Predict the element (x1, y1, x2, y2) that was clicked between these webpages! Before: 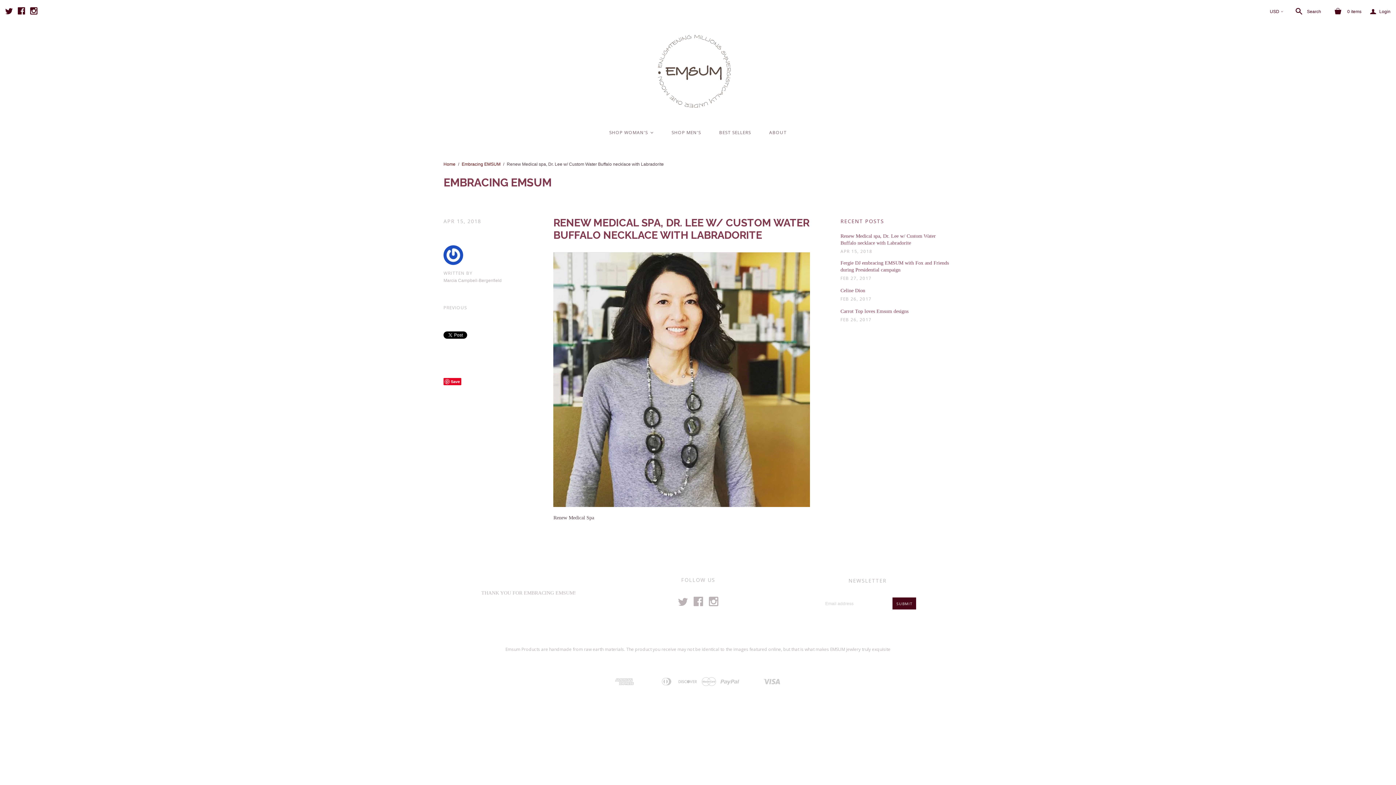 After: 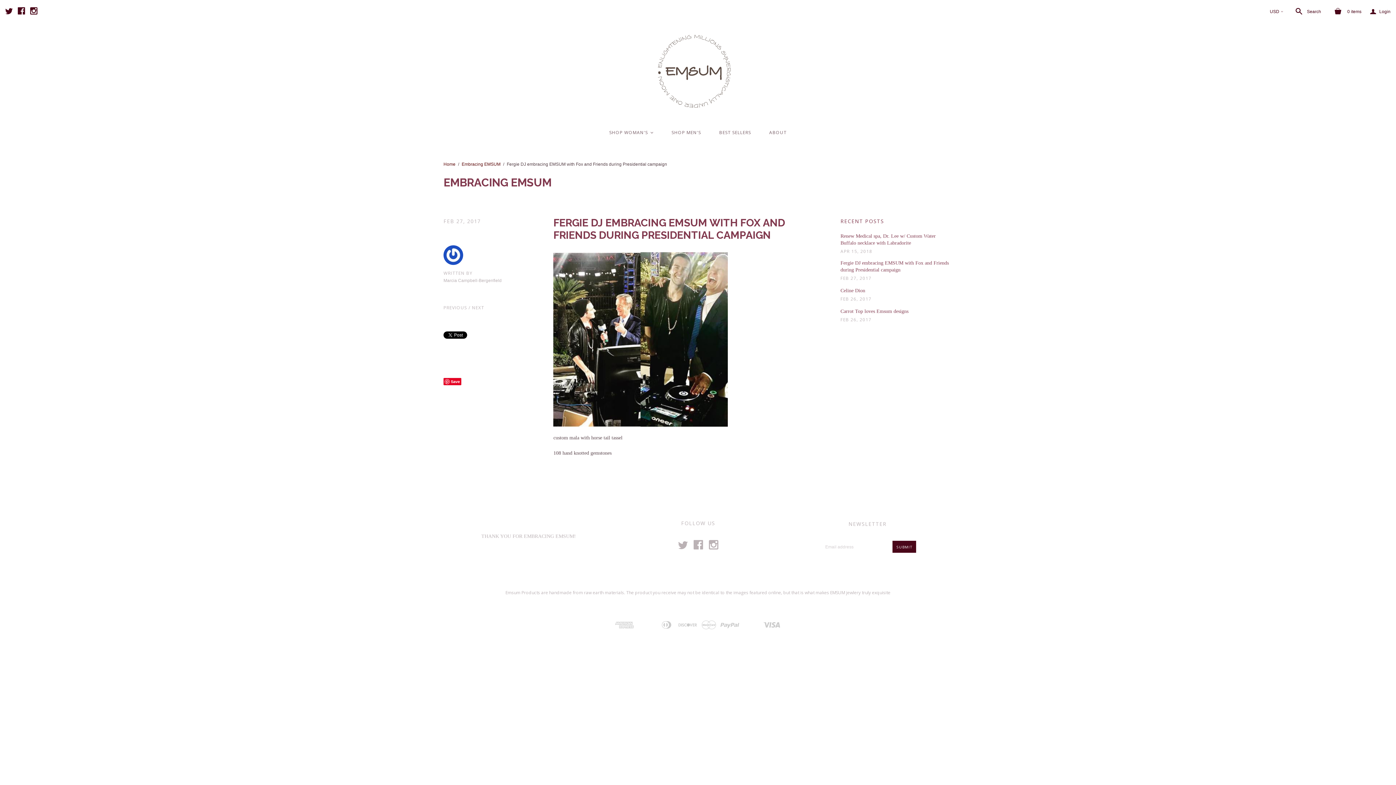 Action: bbox: (443, 304, 467, 310) label: PREVIOUS